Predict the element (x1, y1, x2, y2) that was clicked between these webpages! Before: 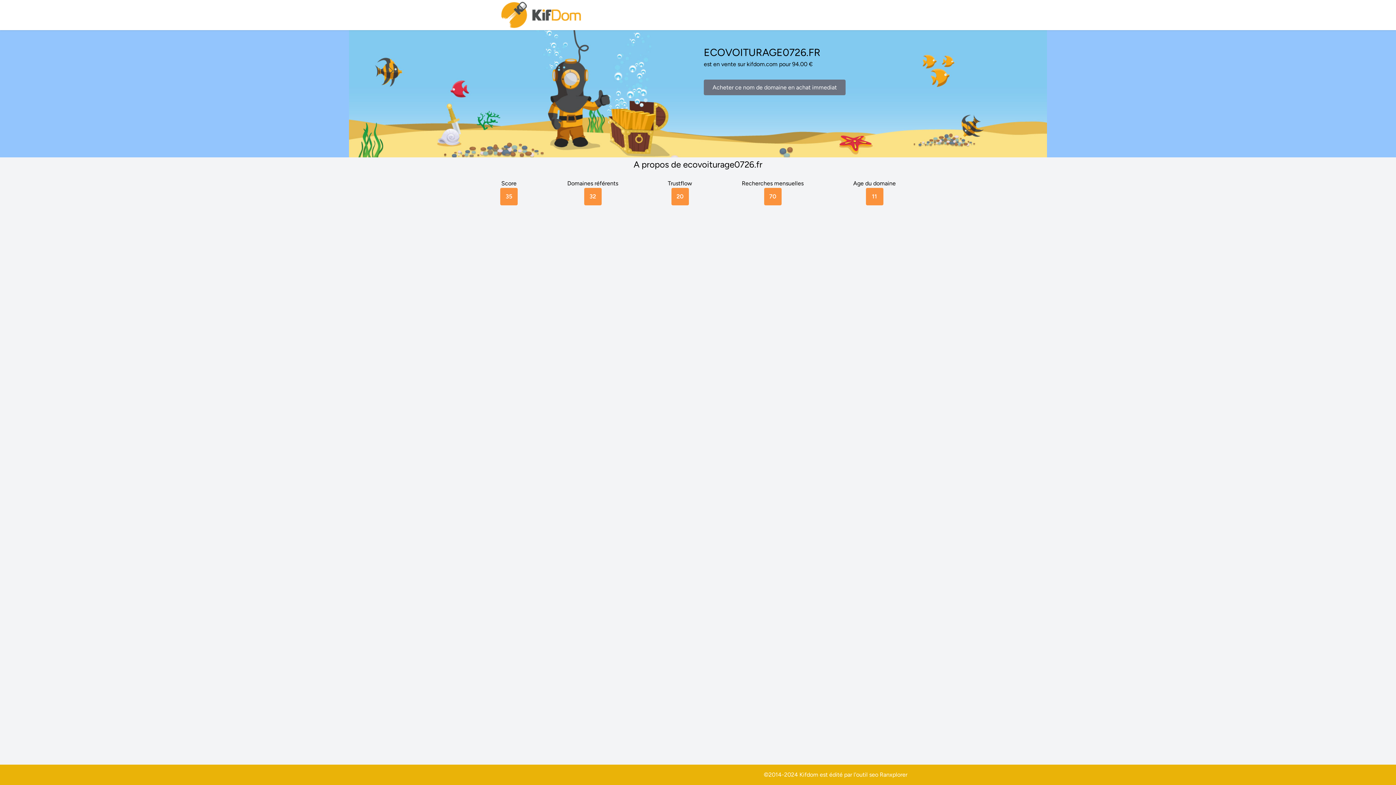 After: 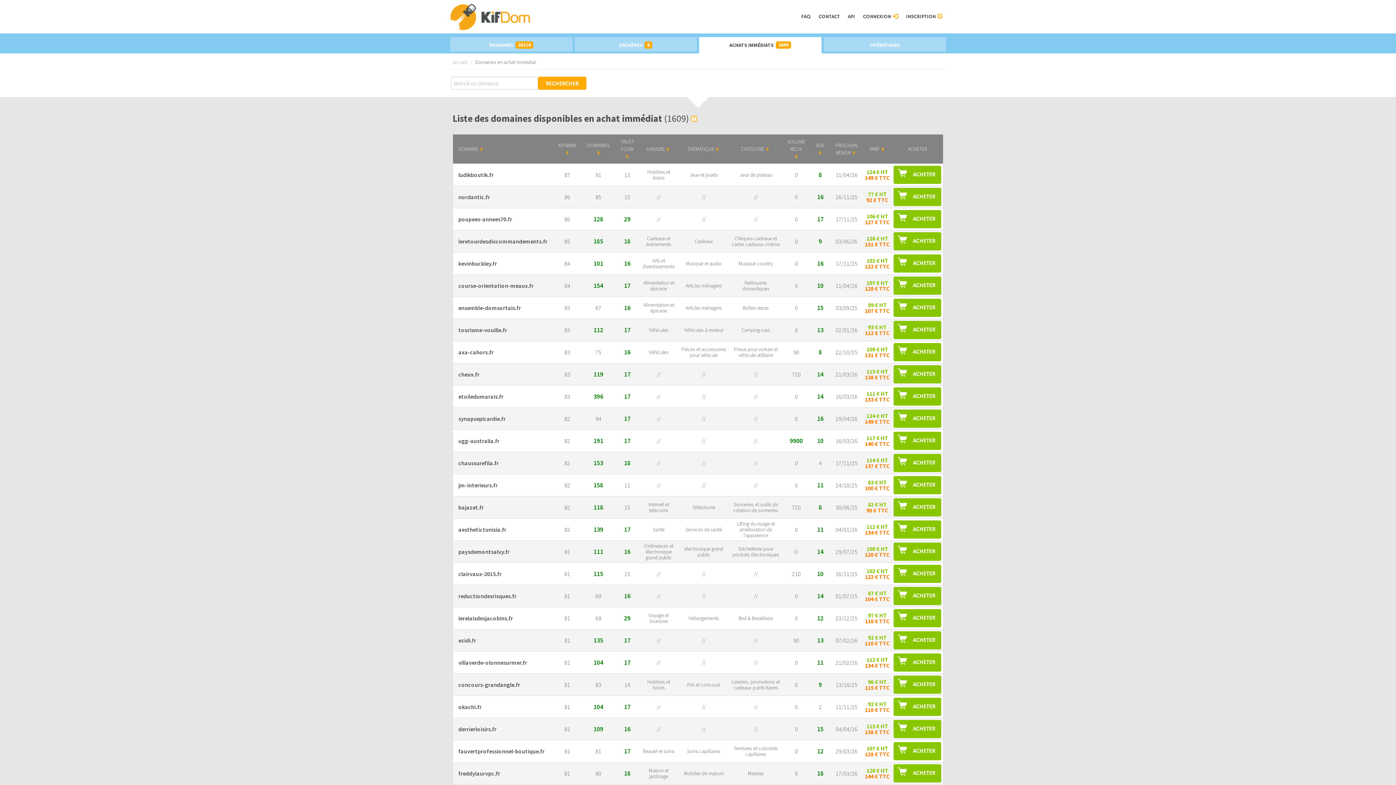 Action: bbox: (704, 79, 845, 95) label: Acheter ce nom de domaine en achat immediat